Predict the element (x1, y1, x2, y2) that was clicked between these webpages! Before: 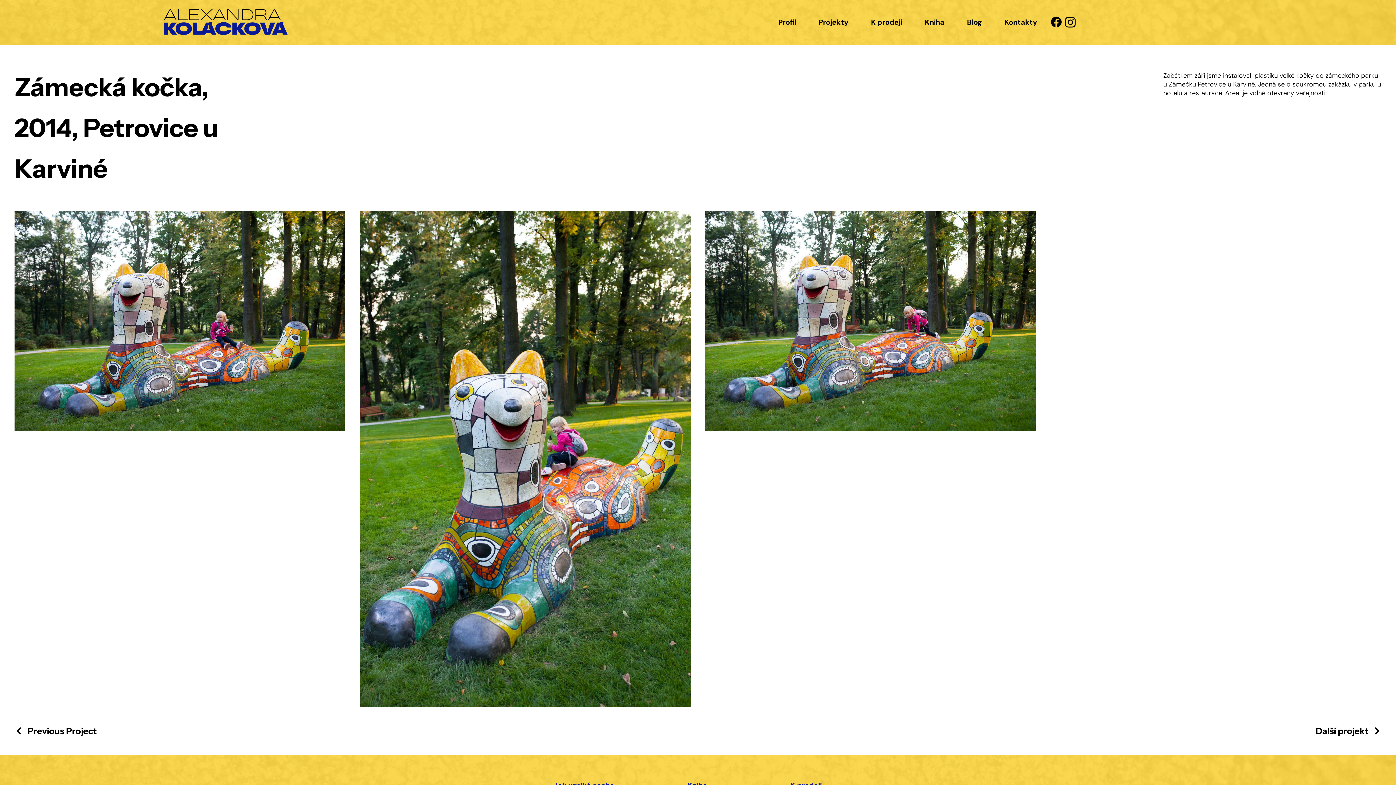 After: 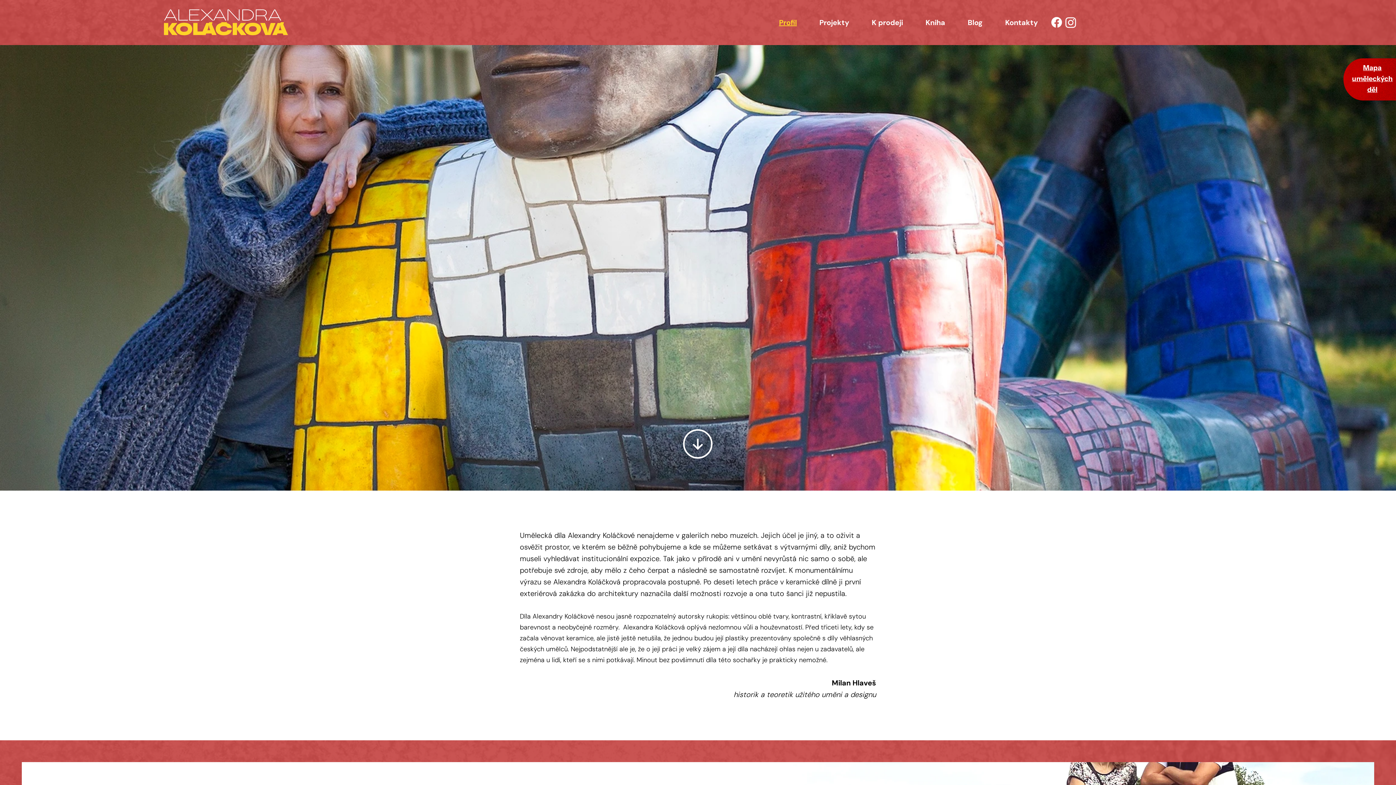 Action: label: Profil bbox: (768, 13, 806, 30)